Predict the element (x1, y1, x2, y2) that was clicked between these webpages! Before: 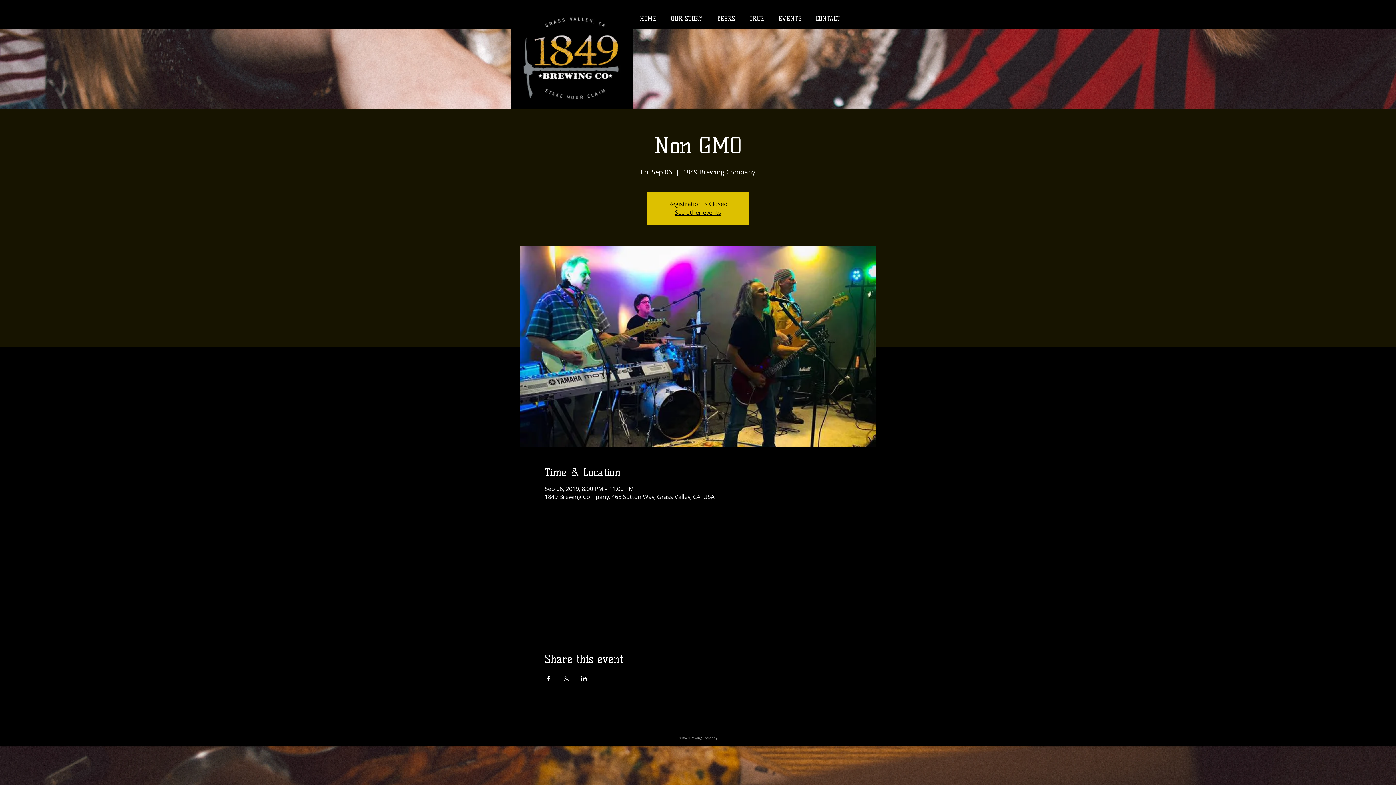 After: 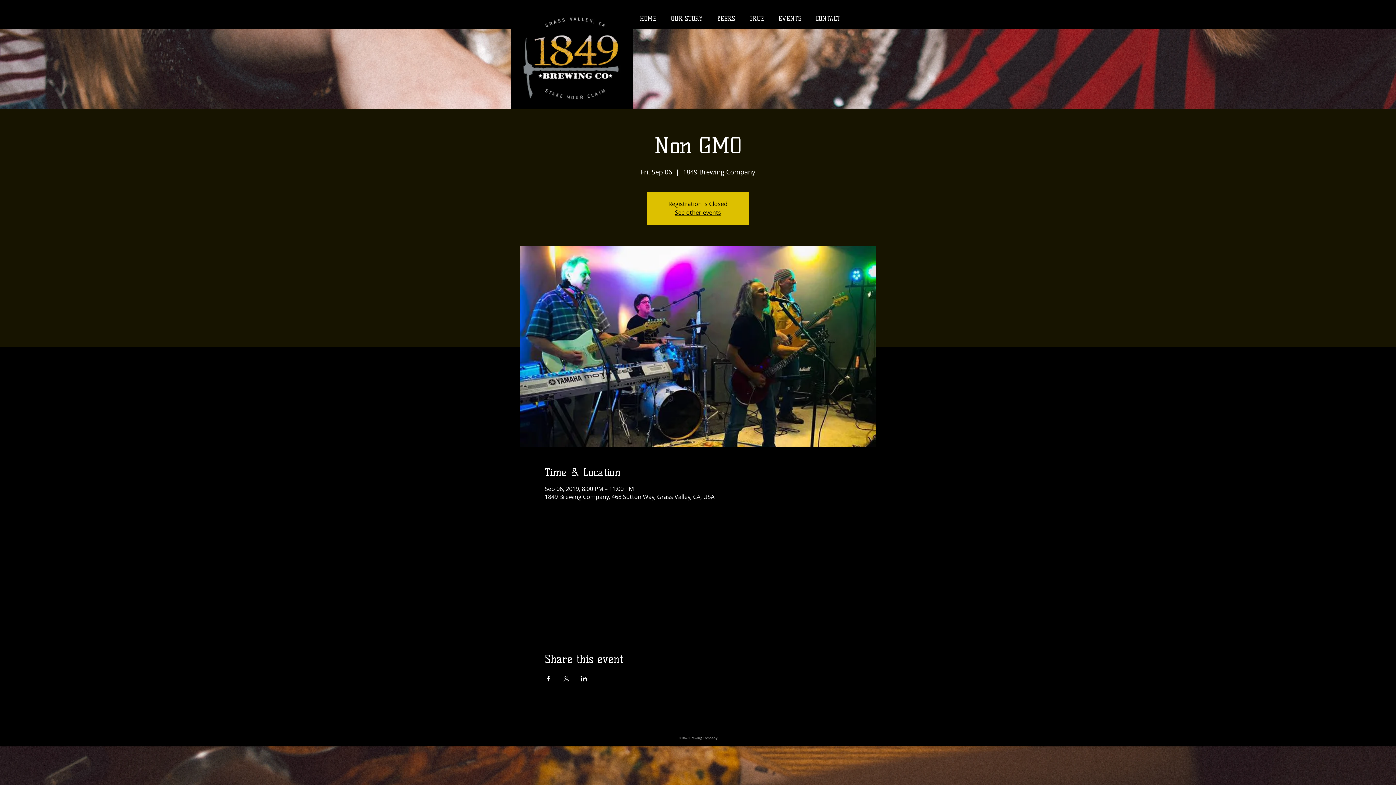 Action: bbox: (580, 676, 587, 681) label: Share event on LinkedIn